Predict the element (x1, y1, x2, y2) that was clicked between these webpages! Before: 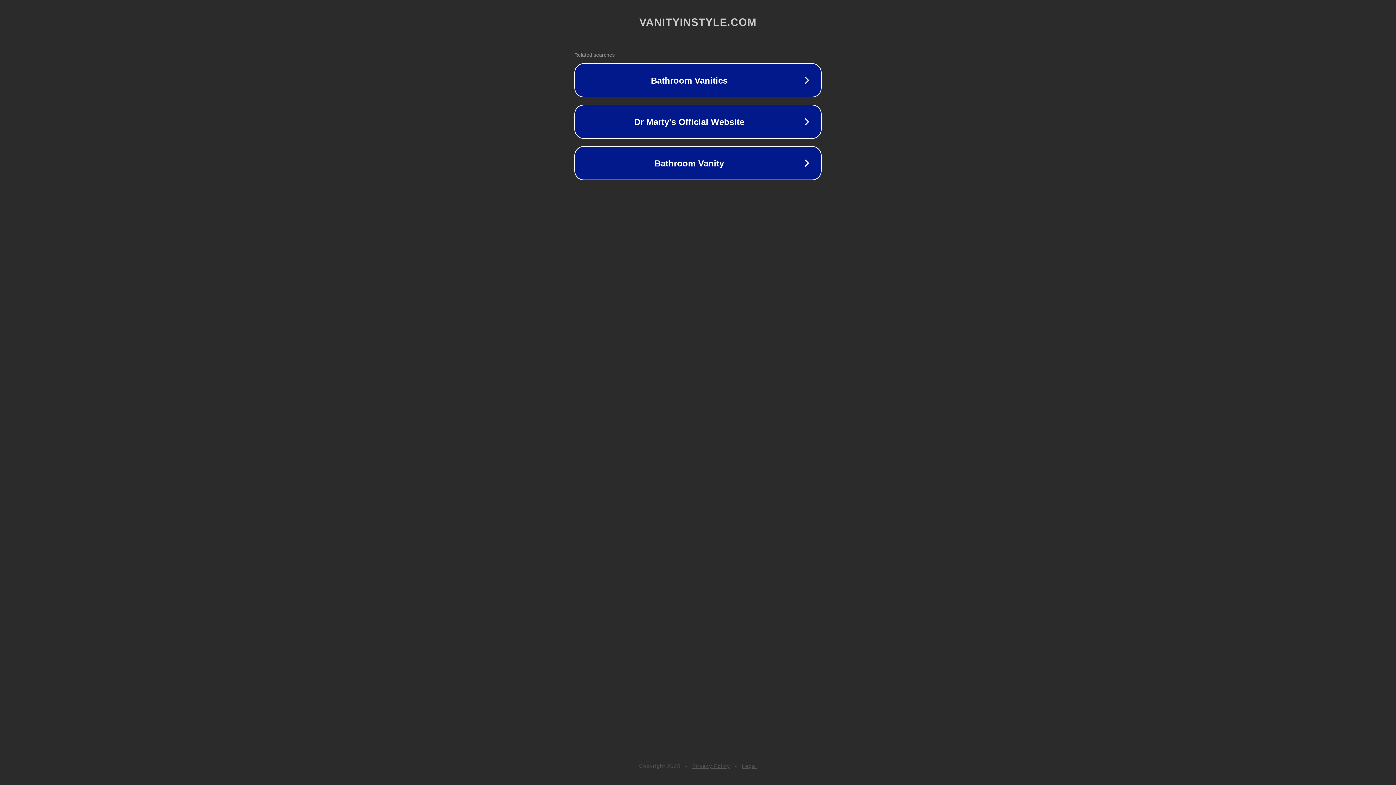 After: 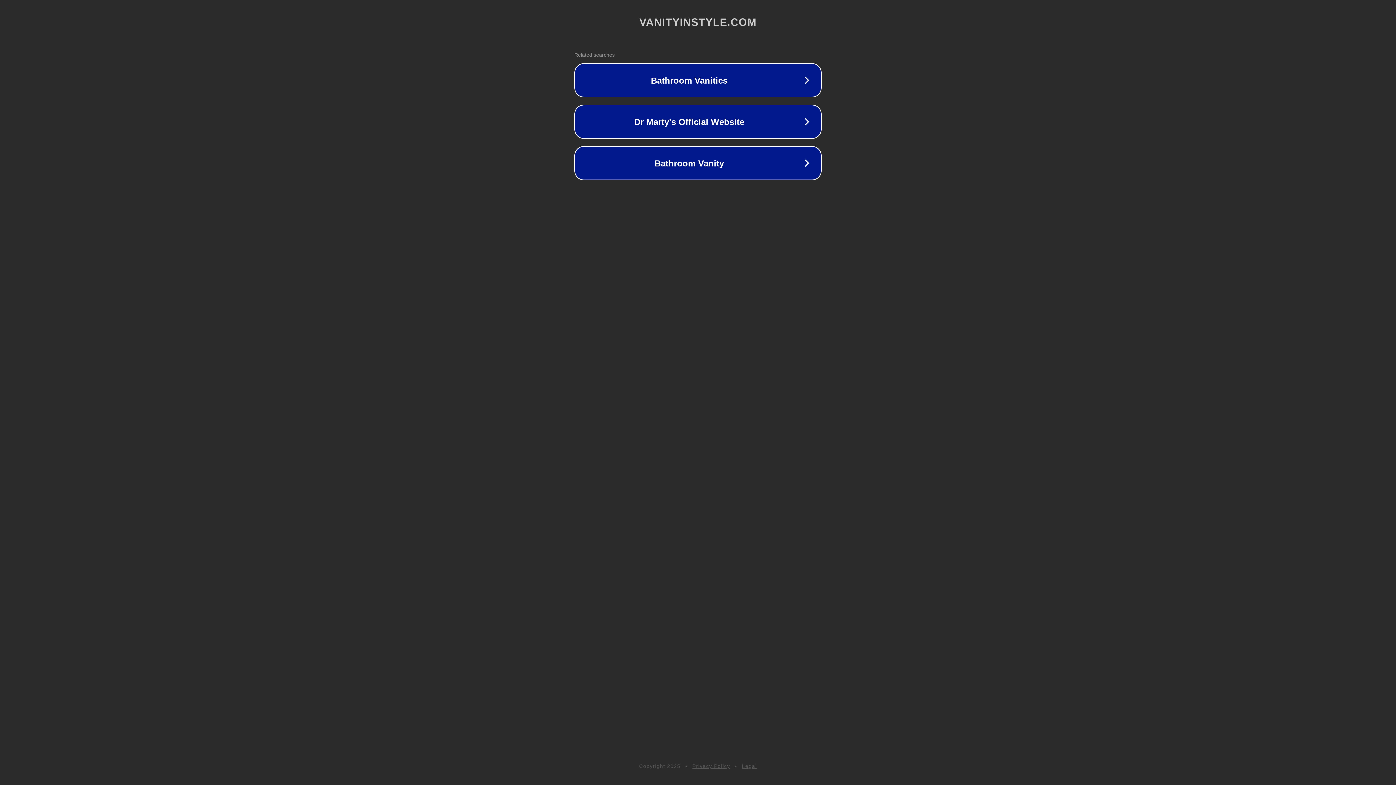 Action: label: Privacy Policy bbox: (692, 763, 730, 769)